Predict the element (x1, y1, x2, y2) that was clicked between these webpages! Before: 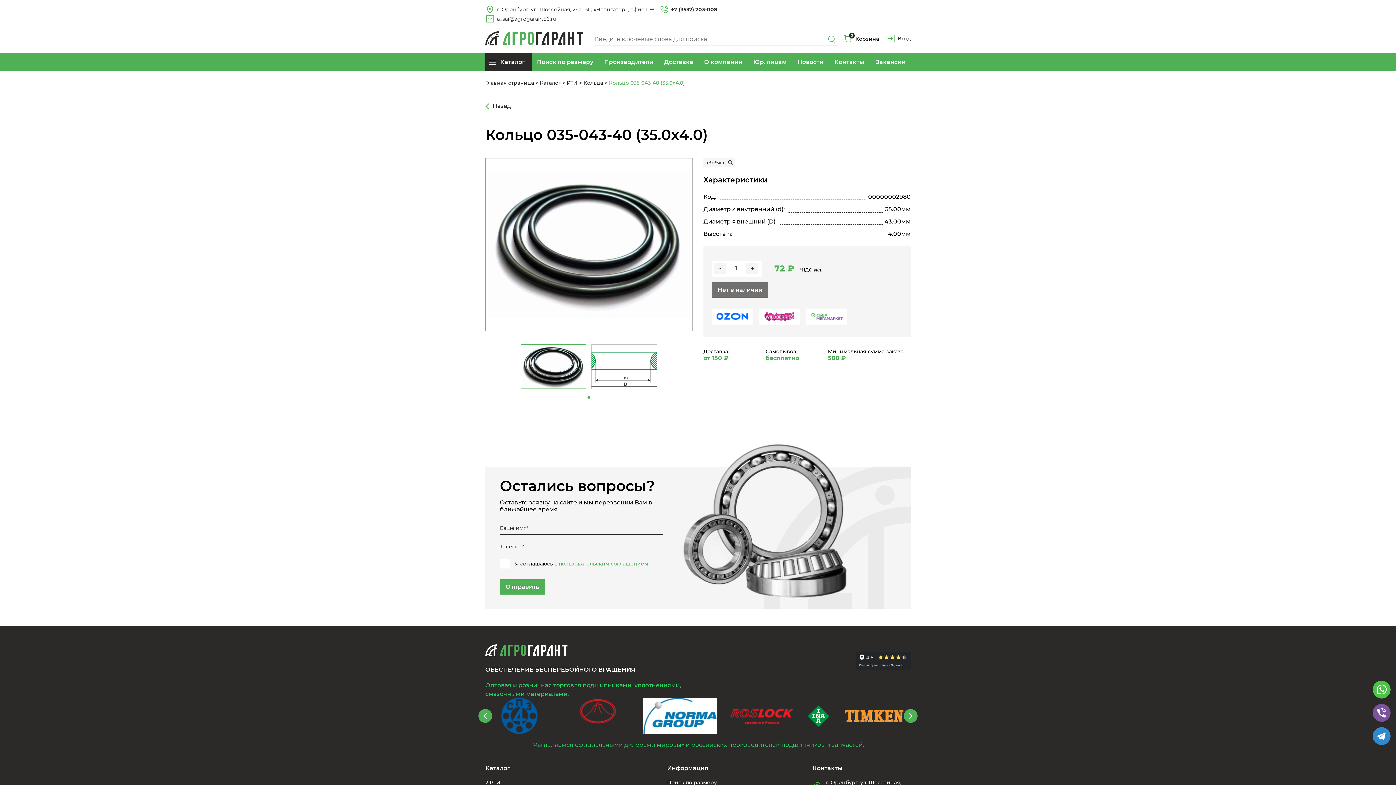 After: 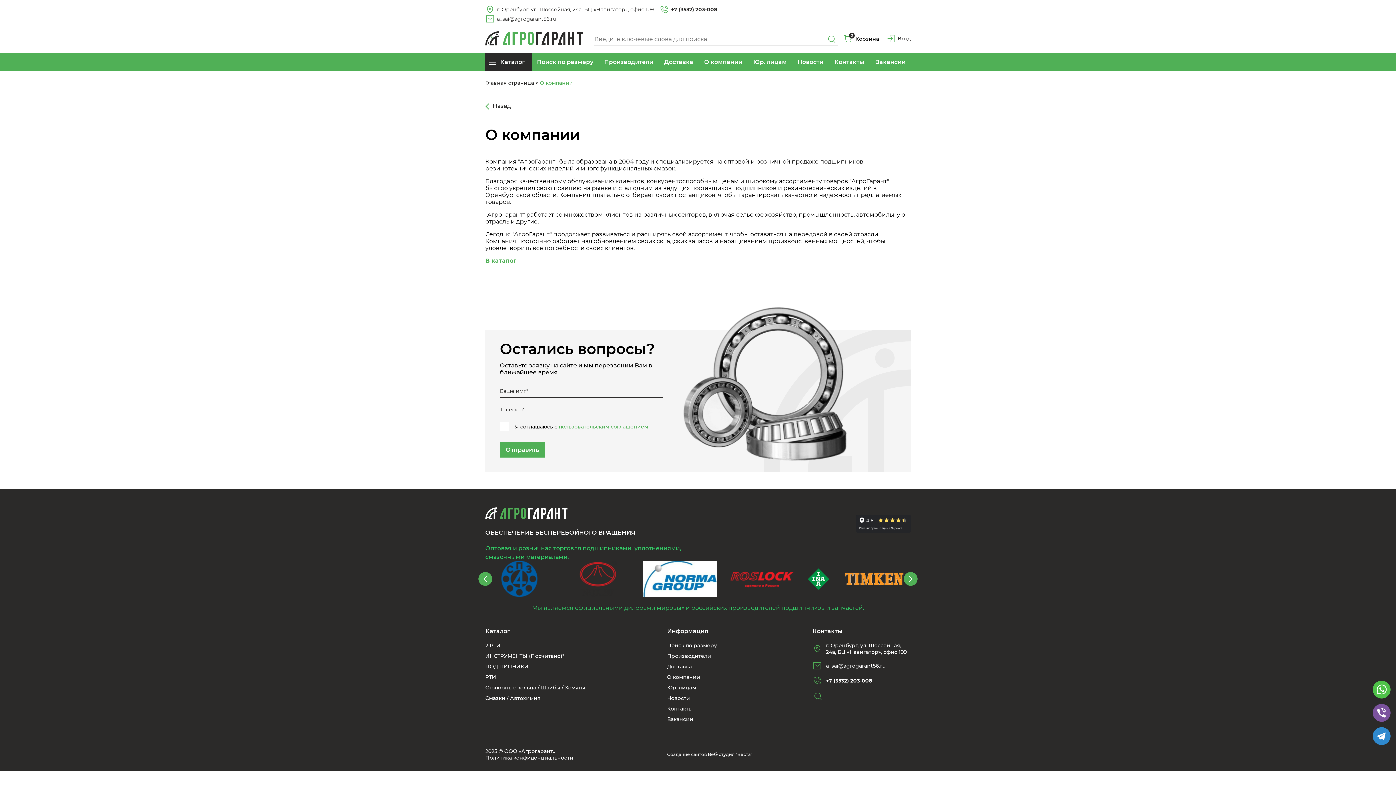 Action: label: О компании bbox: (700, 52, 746, 71)